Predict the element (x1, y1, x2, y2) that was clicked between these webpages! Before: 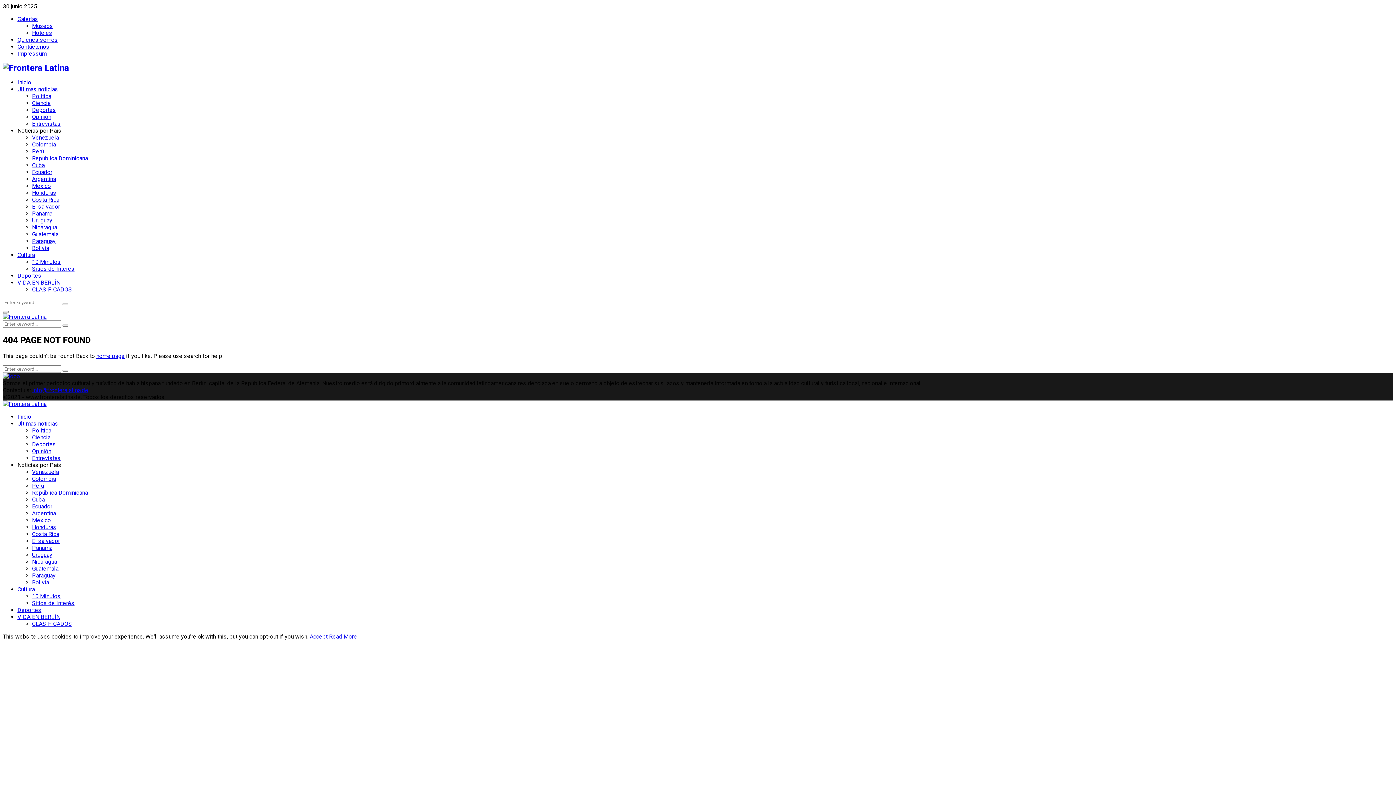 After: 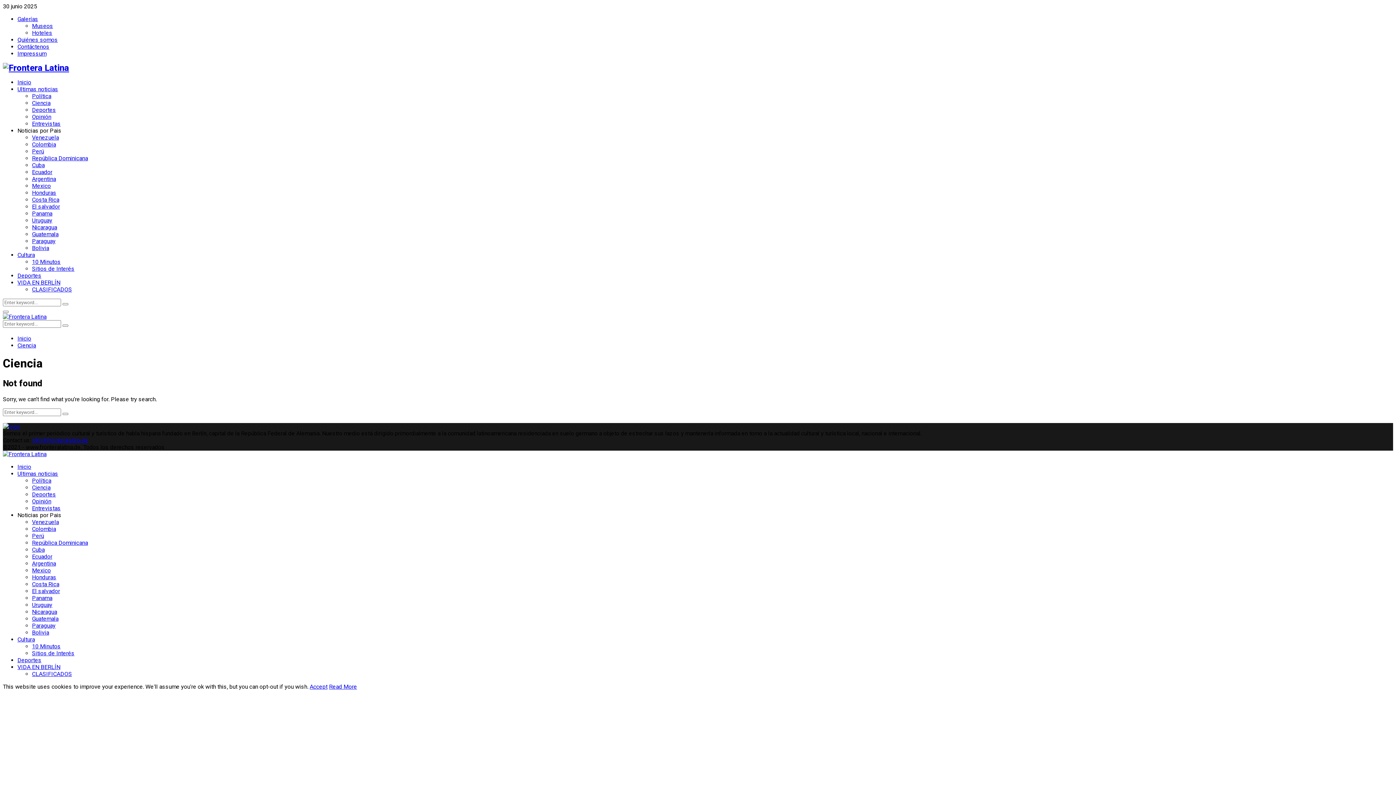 Action: bbox: (32, 99, 50, 106) label: Ciencia